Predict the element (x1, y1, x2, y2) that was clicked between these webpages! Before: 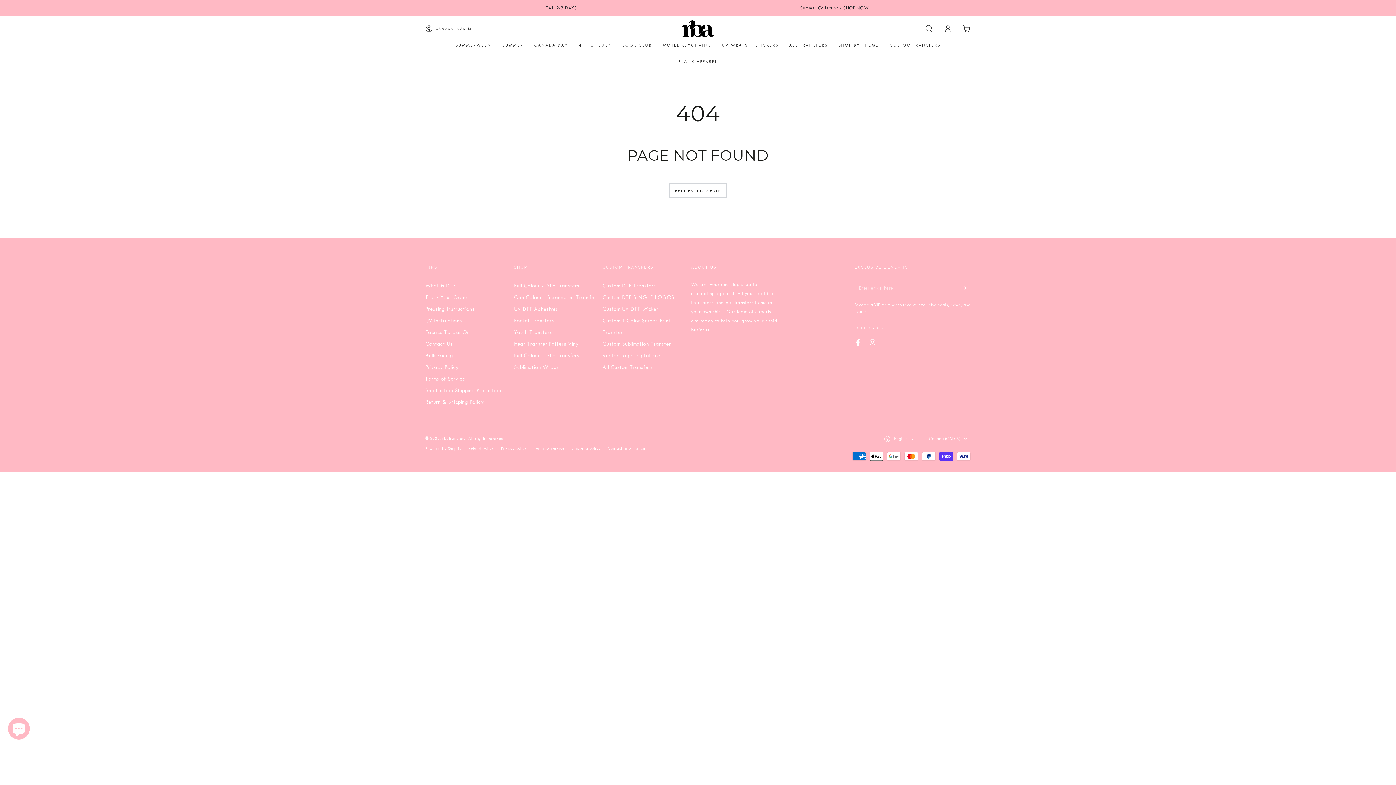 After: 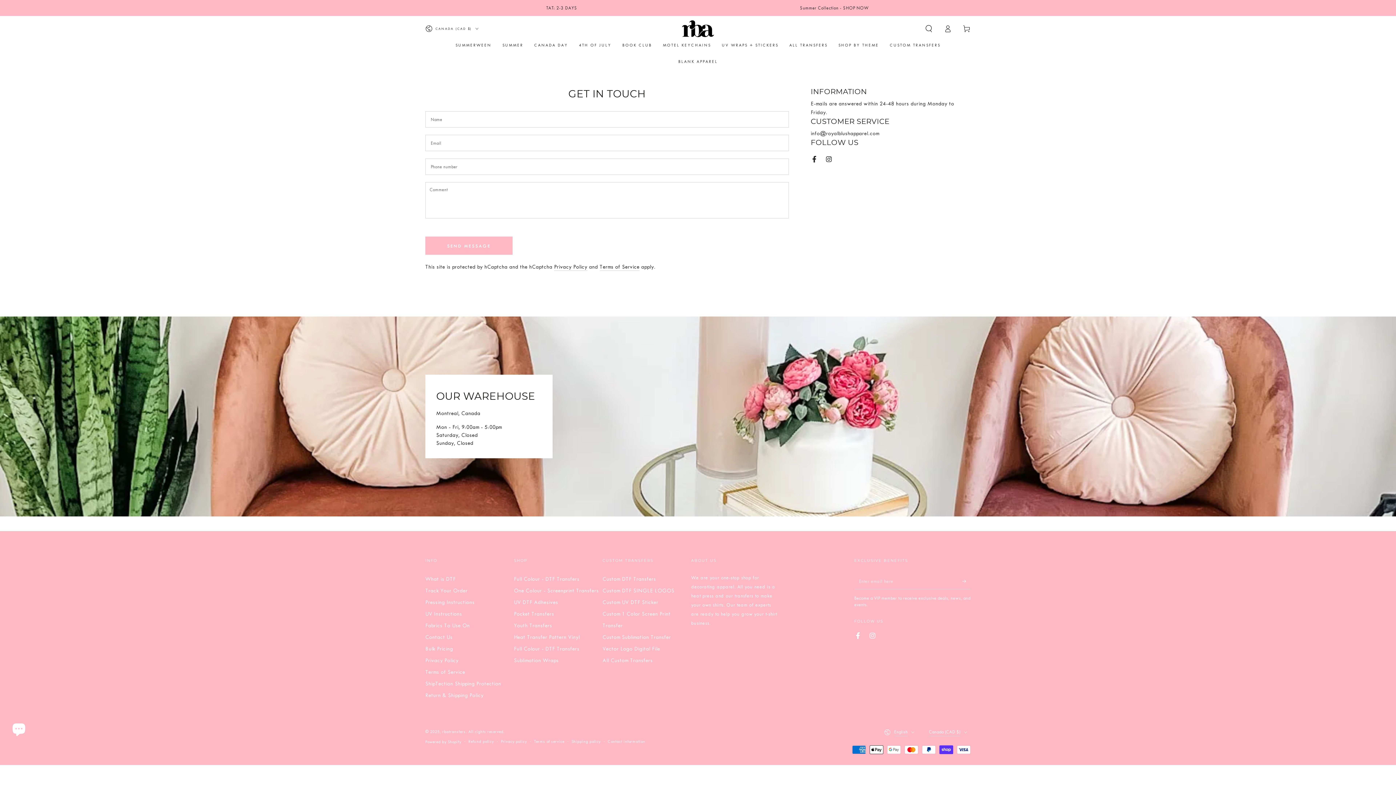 Action: label: Contact Us bbox: (425, 341, 452, 347)